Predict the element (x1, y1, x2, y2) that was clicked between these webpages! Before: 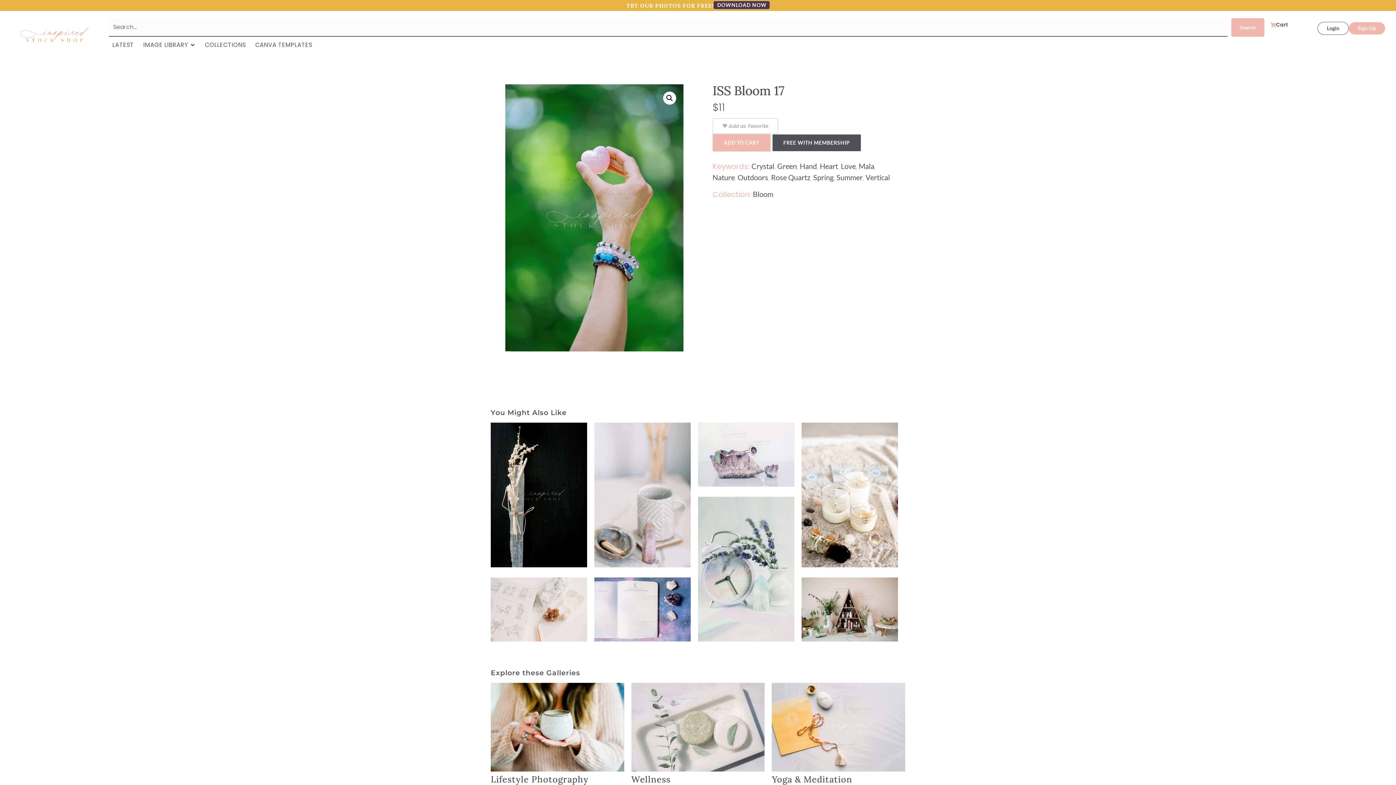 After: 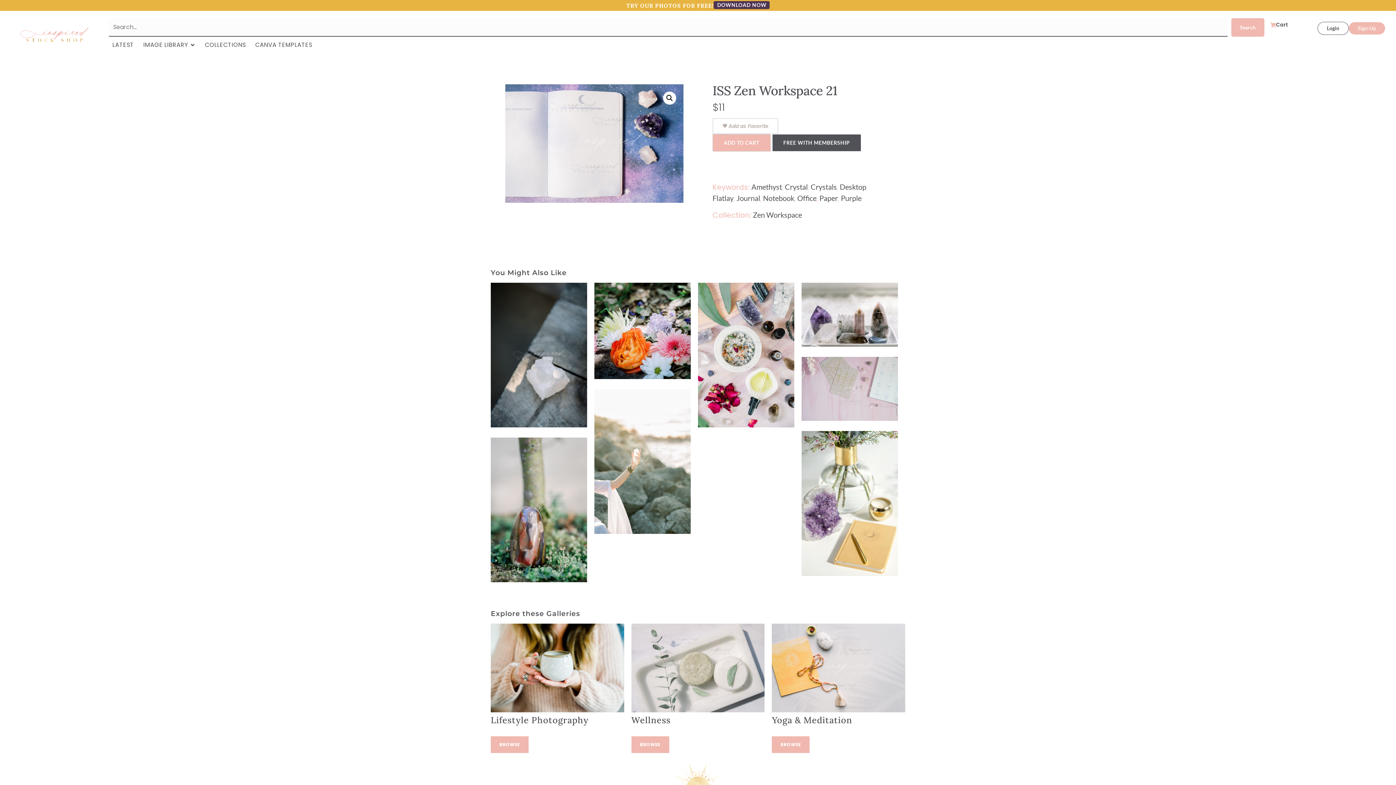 Action: bbox: (594, 634, 690, 644)